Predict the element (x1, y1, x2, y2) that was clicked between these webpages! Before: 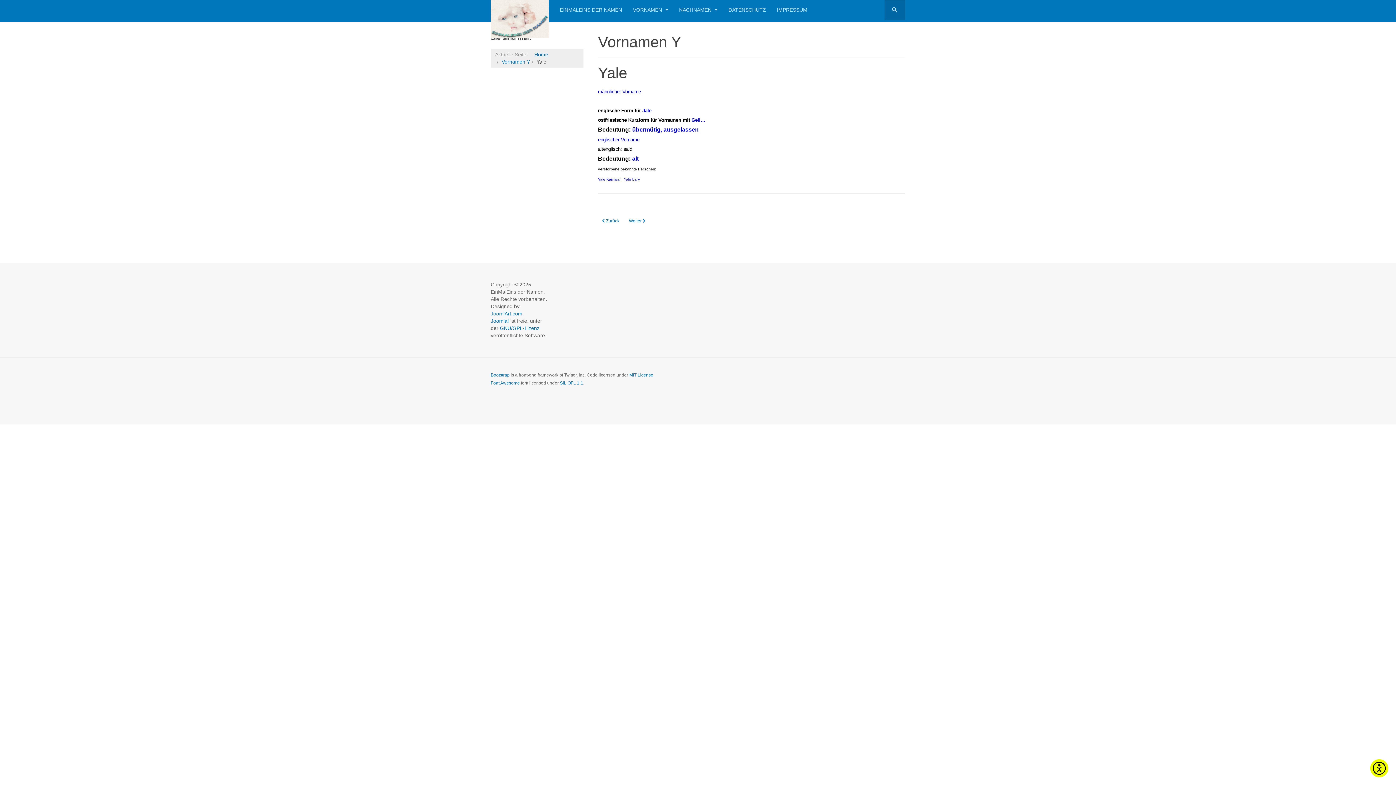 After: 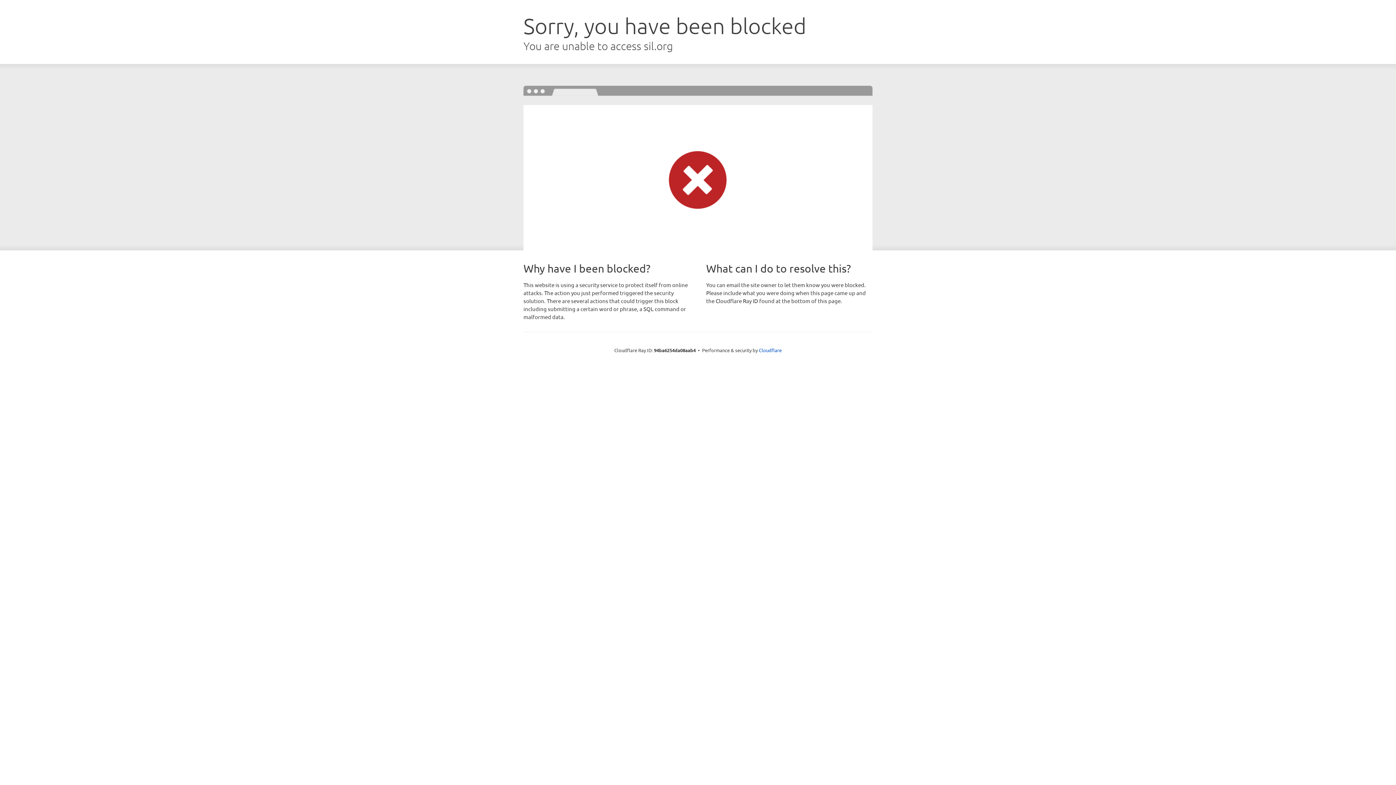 Action: bbox: (560, 380, 583, 385) label: SIL OFL 1.1